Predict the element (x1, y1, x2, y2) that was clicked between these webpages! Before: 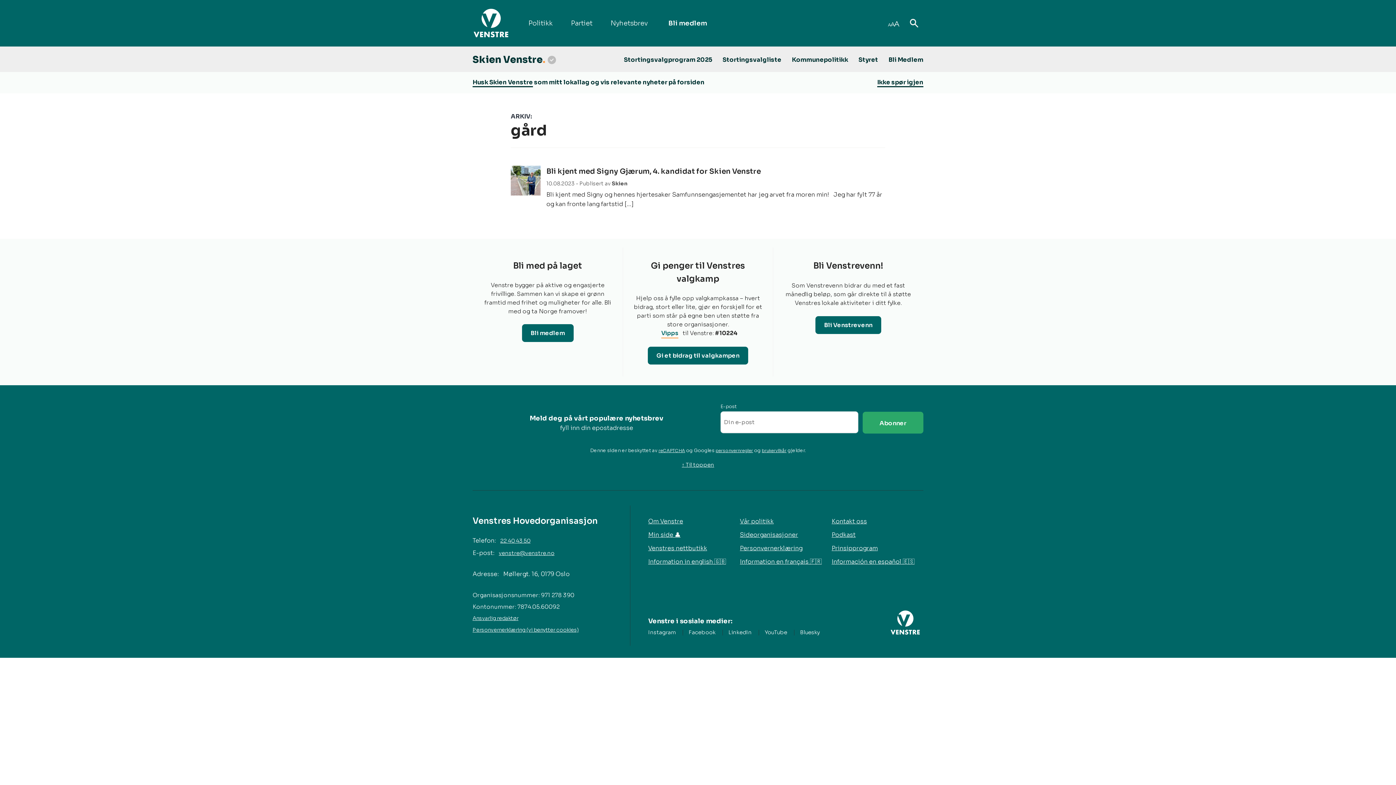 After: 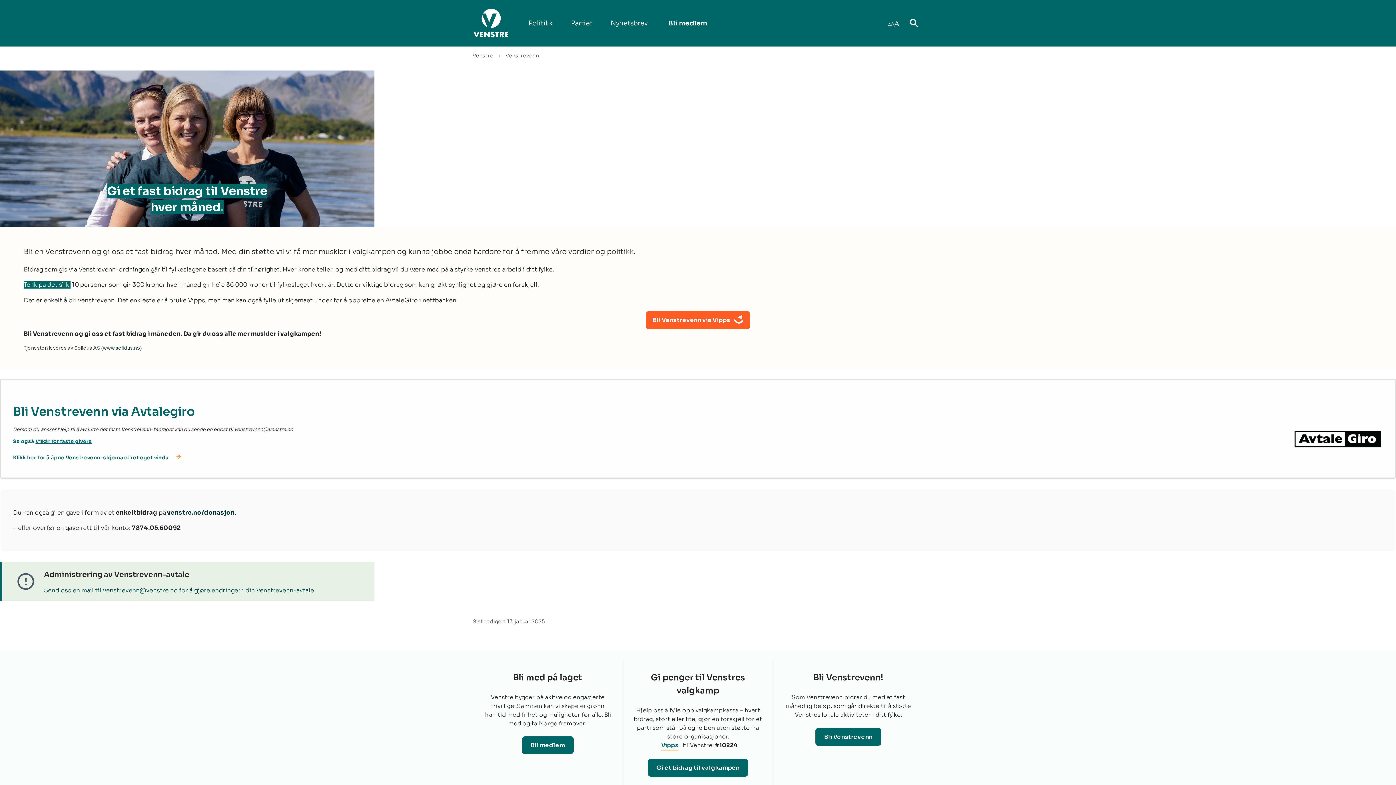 Action: bbox: (815, 316, 881, 334) label: Bli Venstrevenn